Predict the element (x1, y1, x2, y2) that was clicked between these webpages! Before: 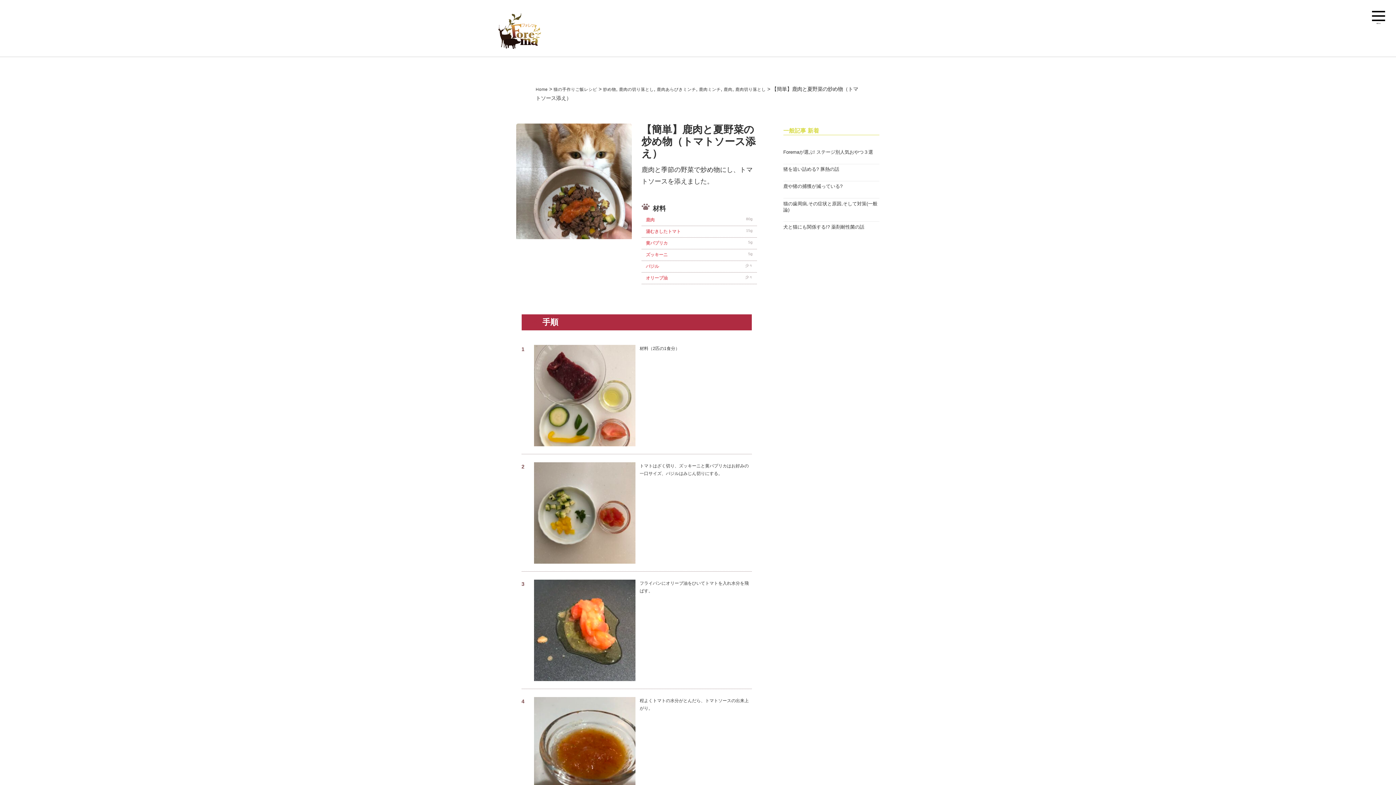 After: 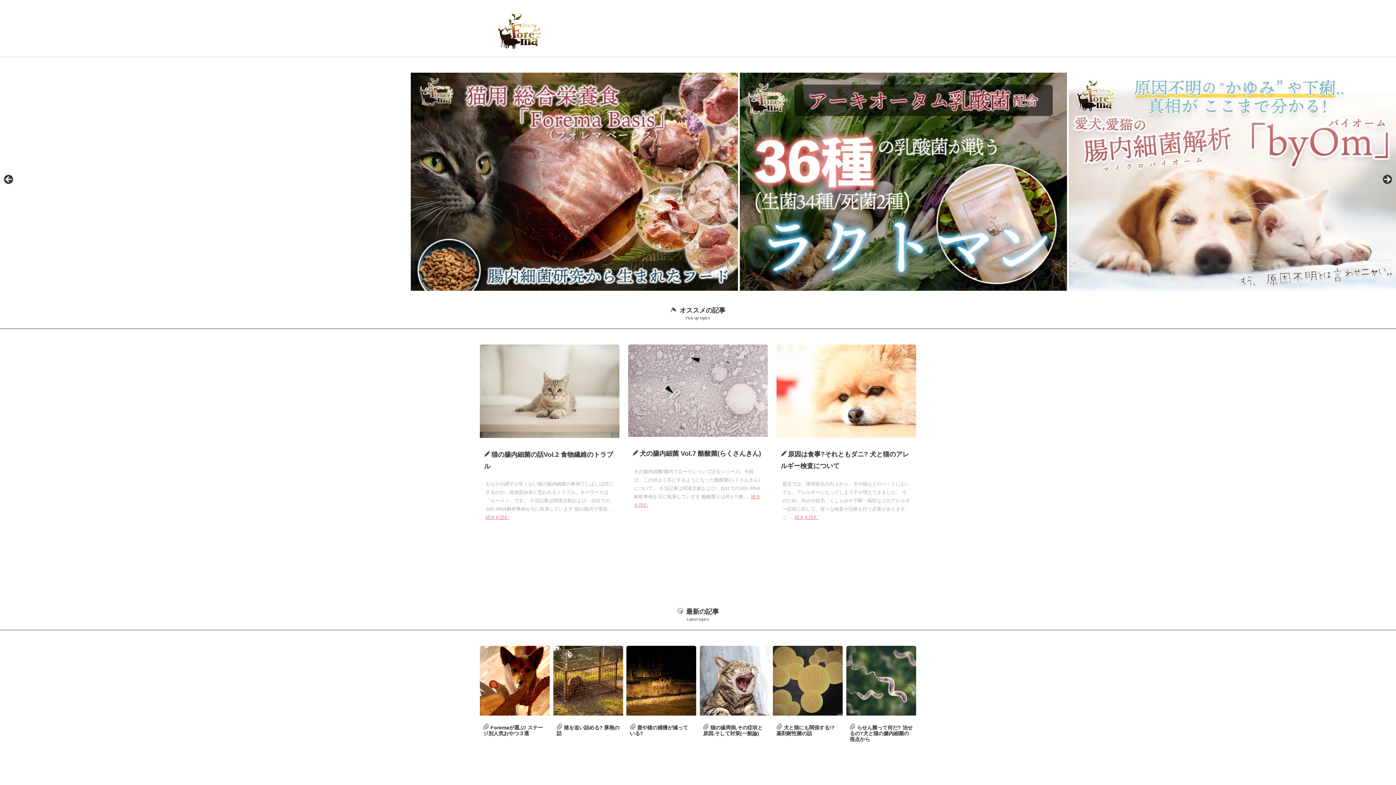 Action: bbox: (535, 87, 547, 91) label: Home